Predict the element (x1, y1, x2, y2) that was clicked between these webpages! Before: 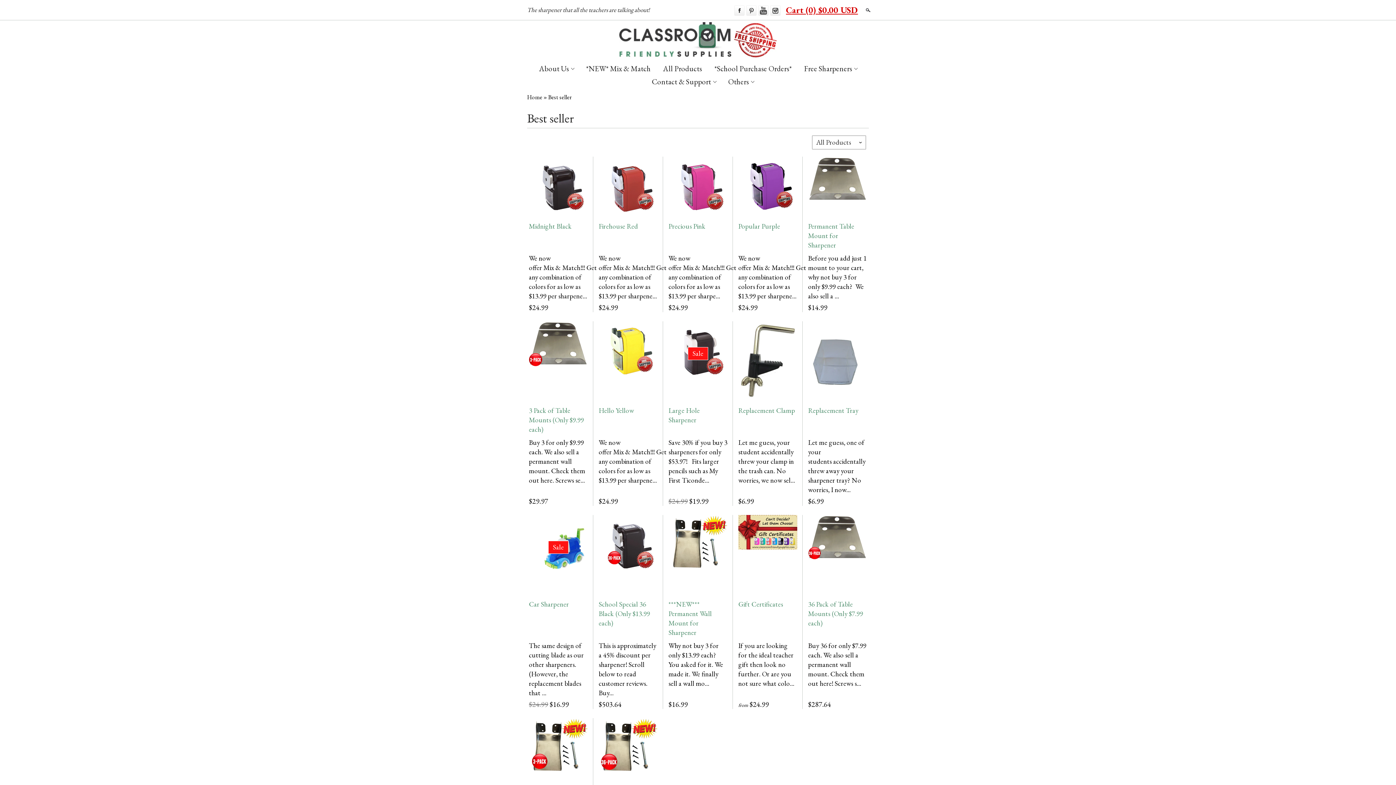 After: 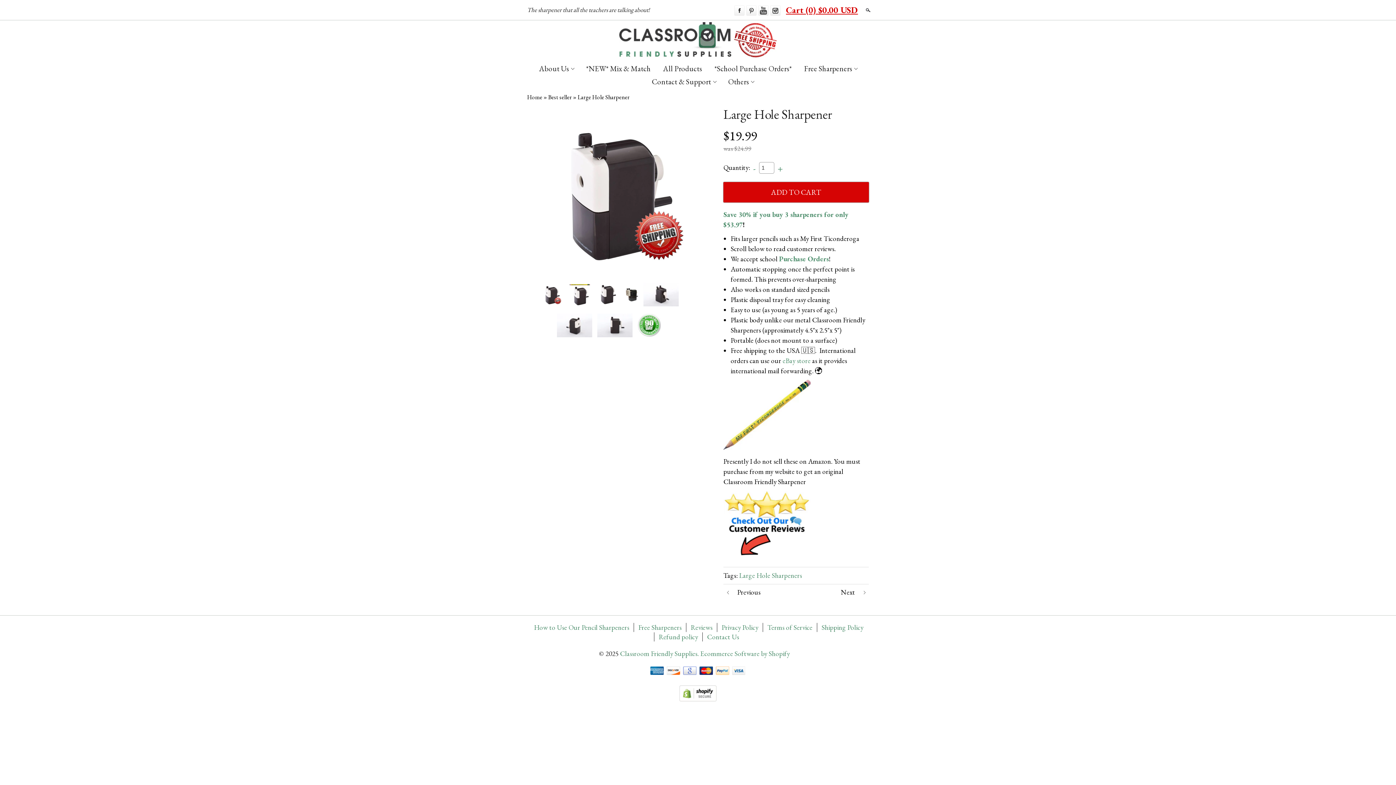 Action: label: Sale bbox: (668, 321, 727, 382)